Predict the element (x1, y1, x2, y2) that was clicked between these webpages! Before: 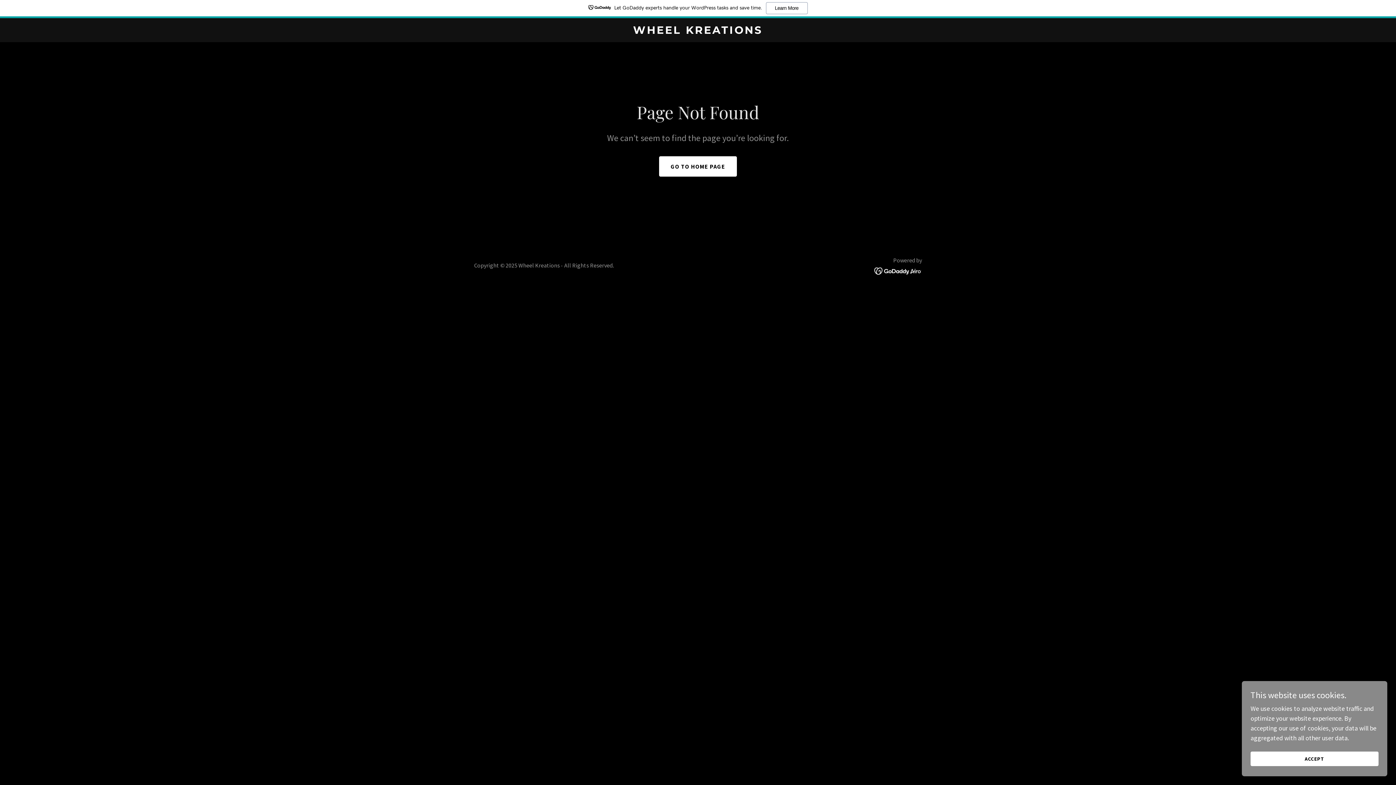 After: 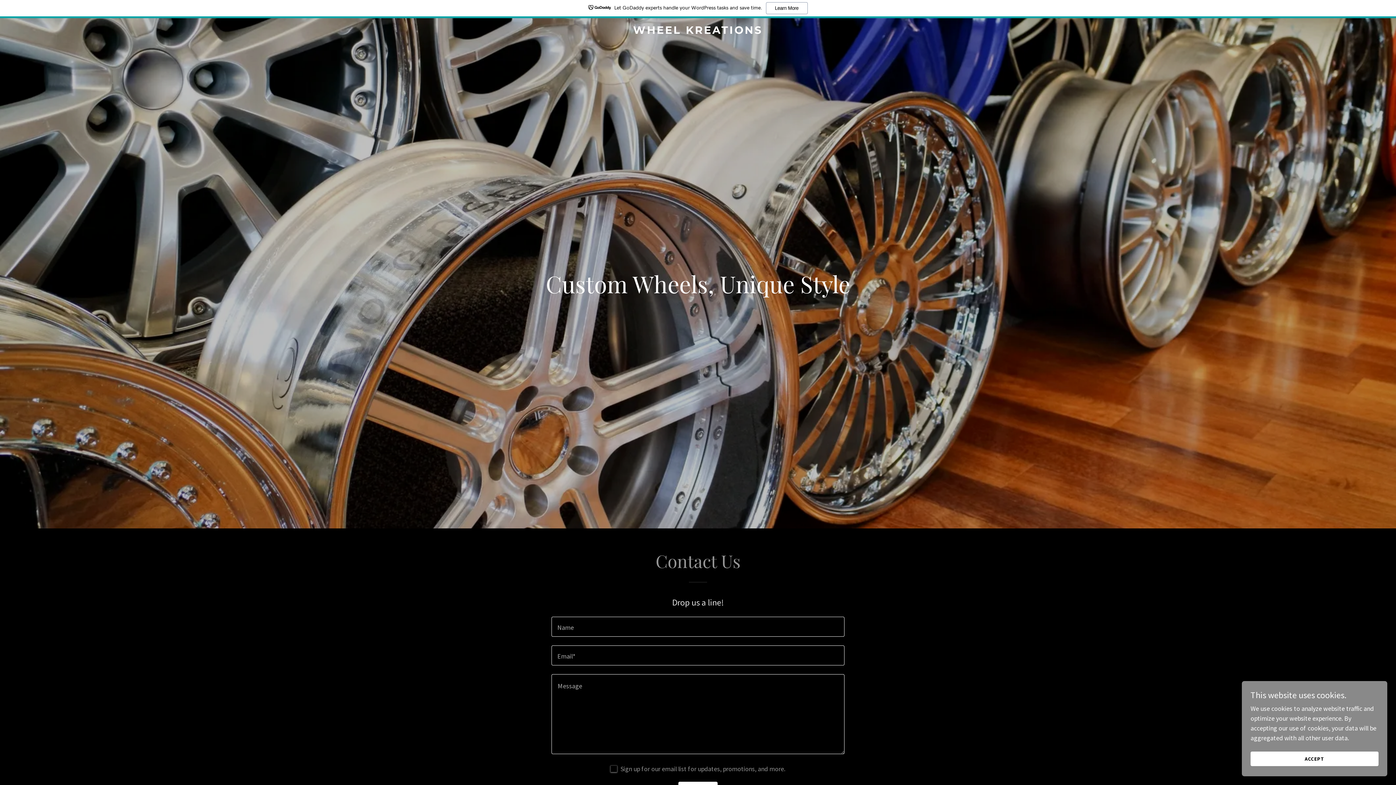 Action: bbox: (471, 27, 925, 35) label: WHEEL KREATIONS